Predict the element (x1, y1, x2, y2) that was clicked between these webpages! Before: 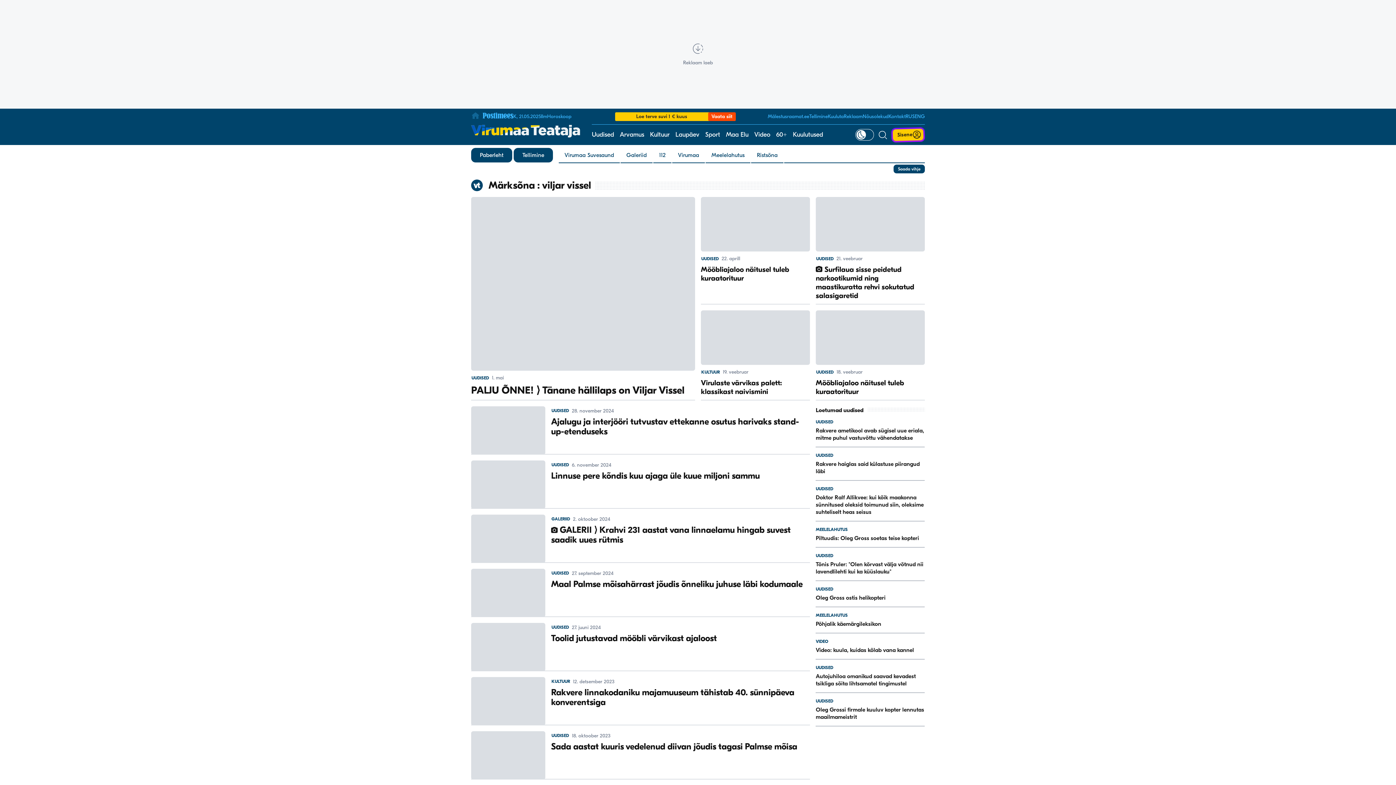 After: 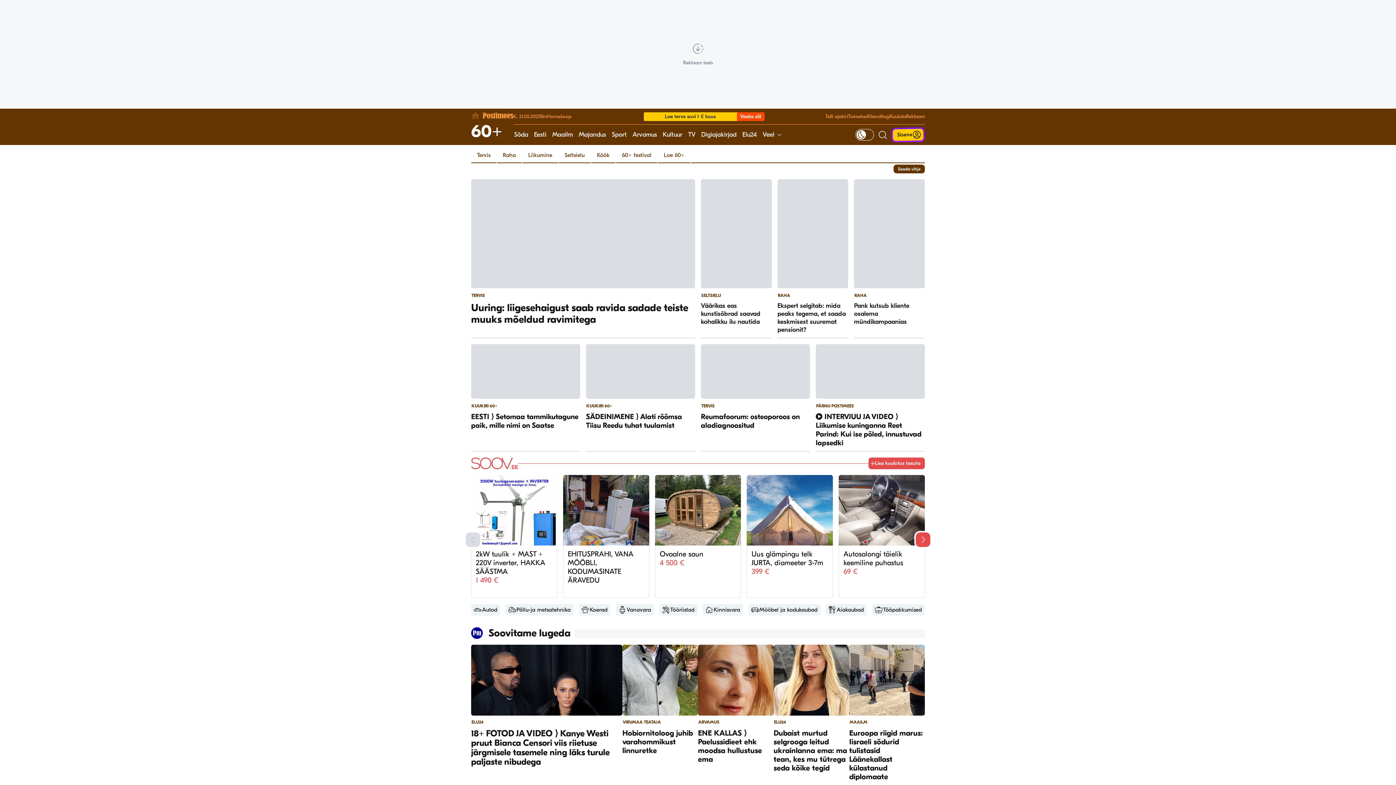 Action: label: 60+ bbox: (776, 124, 787, 145)